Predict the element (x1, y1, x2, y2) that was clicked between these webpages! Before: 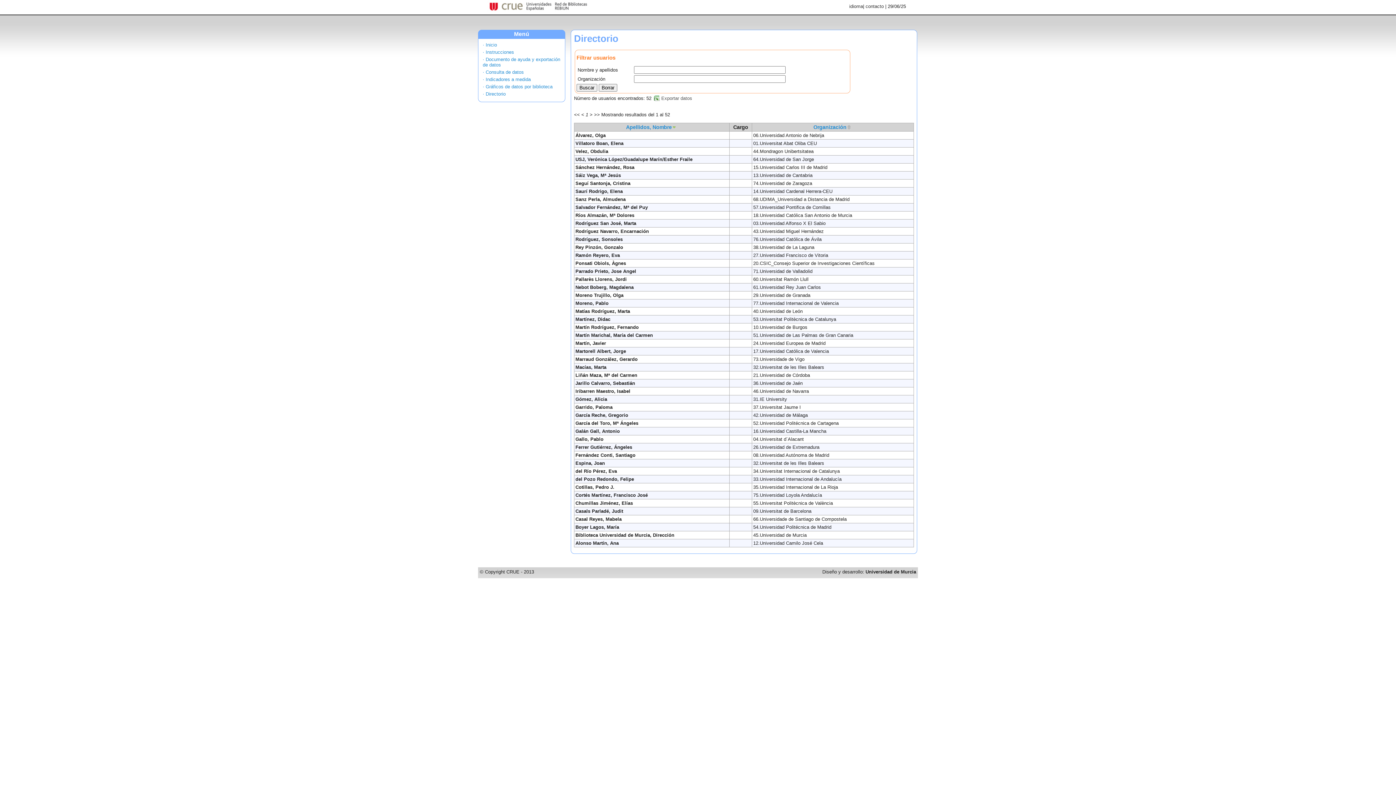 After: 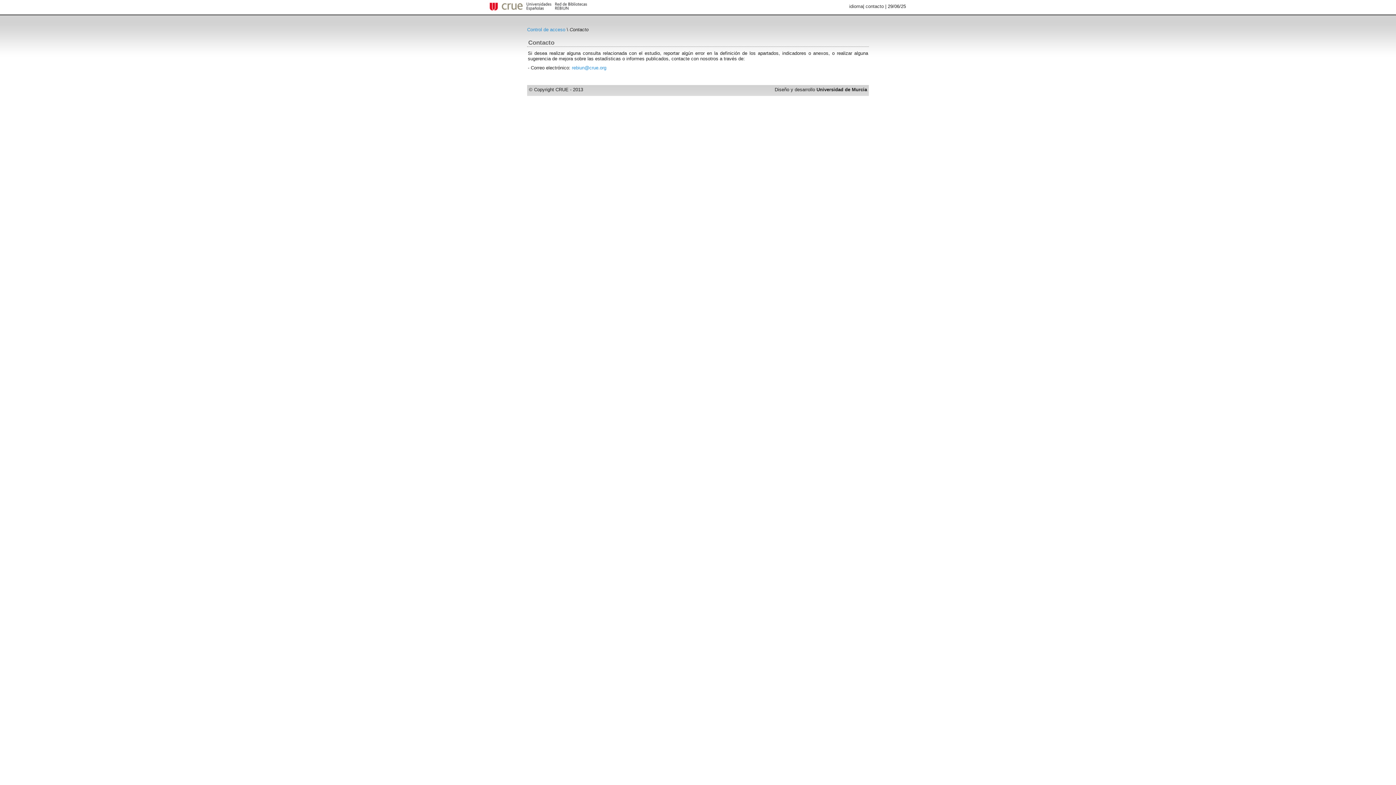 Action: label: contacto bbox: (865, 3, 884, 9)